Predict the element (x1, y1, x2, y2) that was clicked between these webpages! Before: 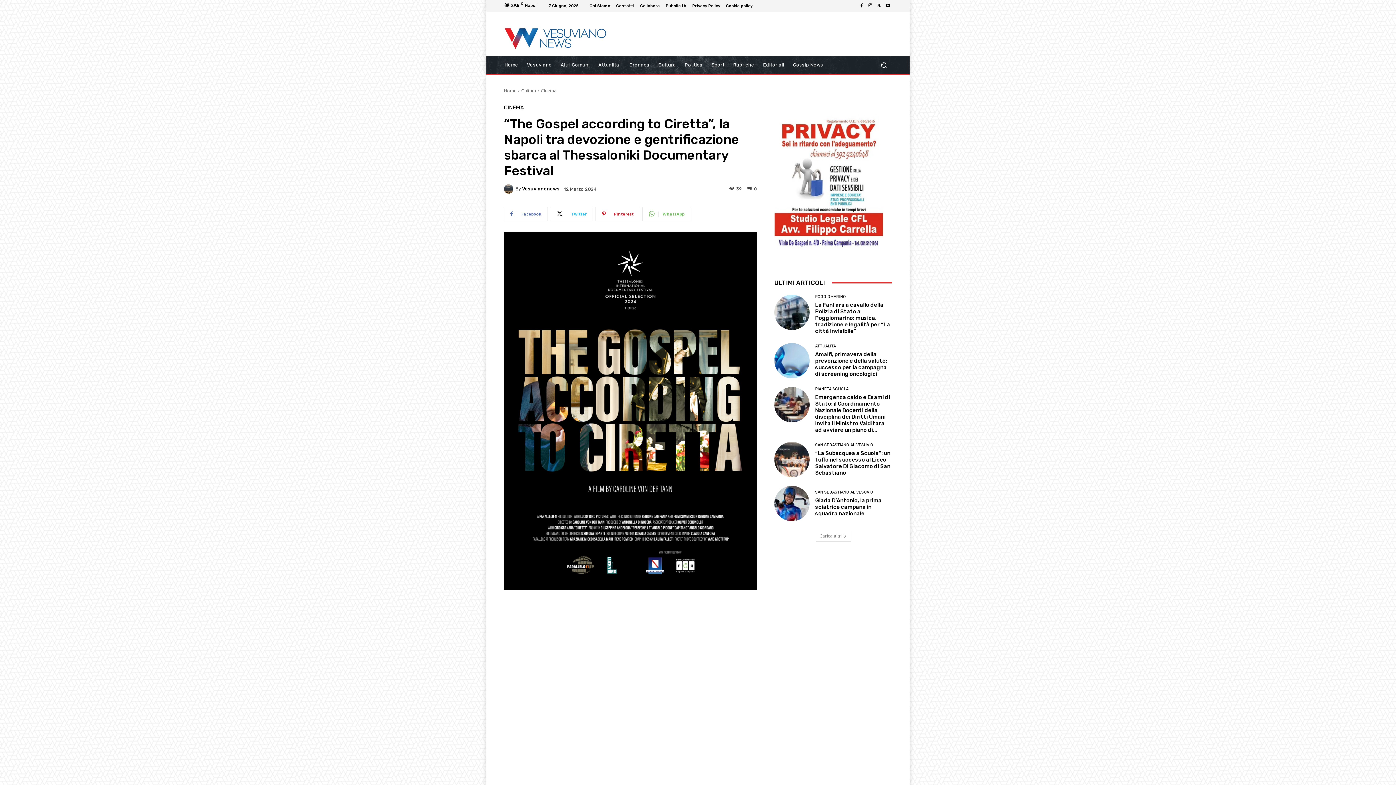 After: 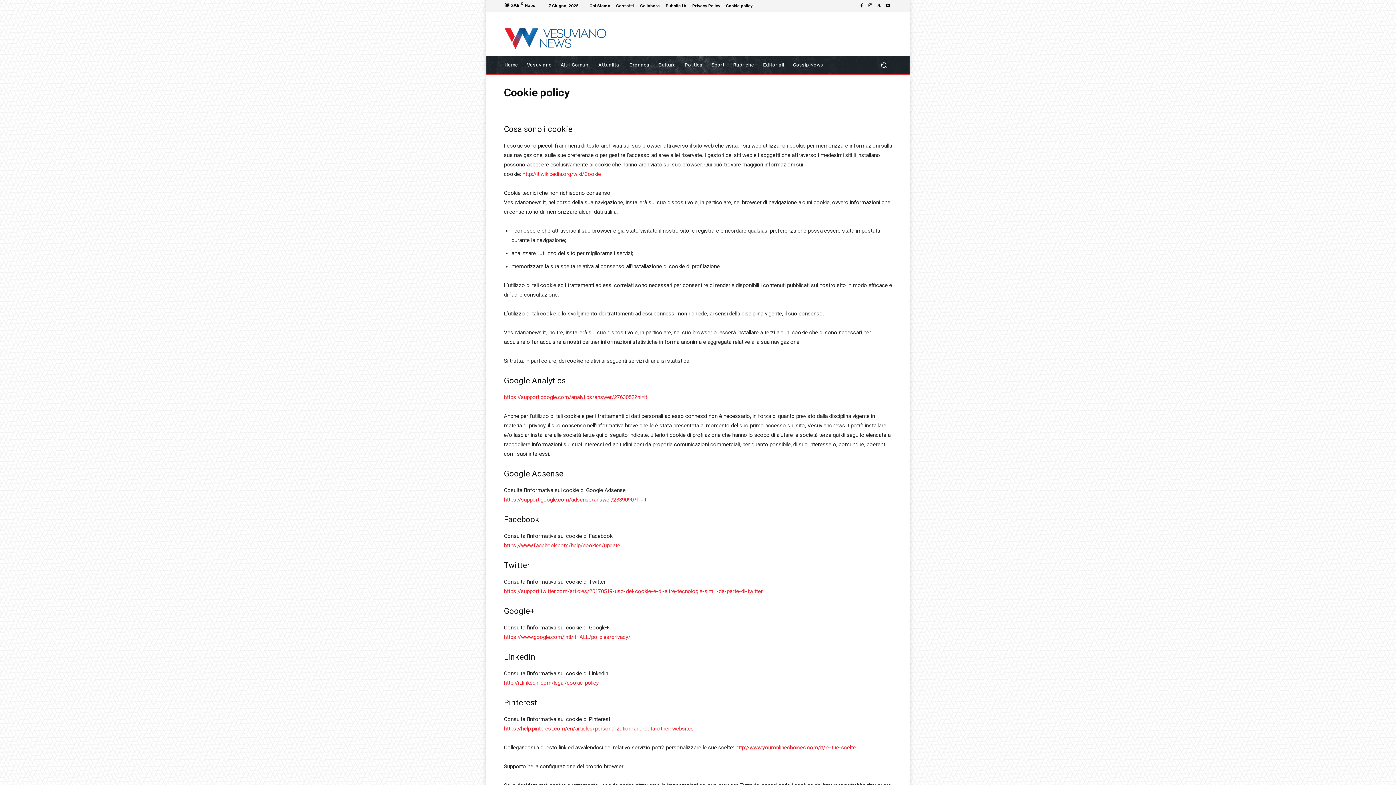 Action: bbox: (726, 3, 752, 7) label: Cookie policy